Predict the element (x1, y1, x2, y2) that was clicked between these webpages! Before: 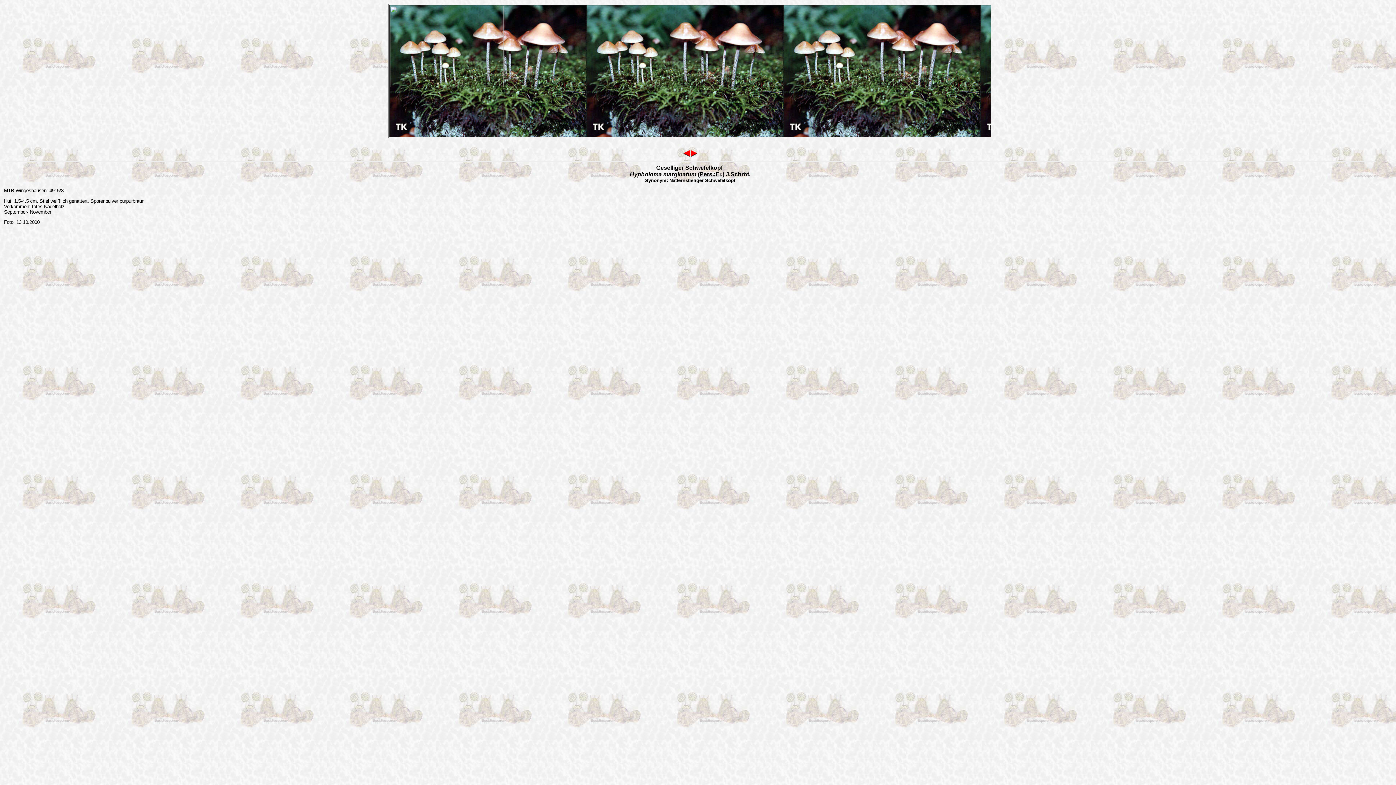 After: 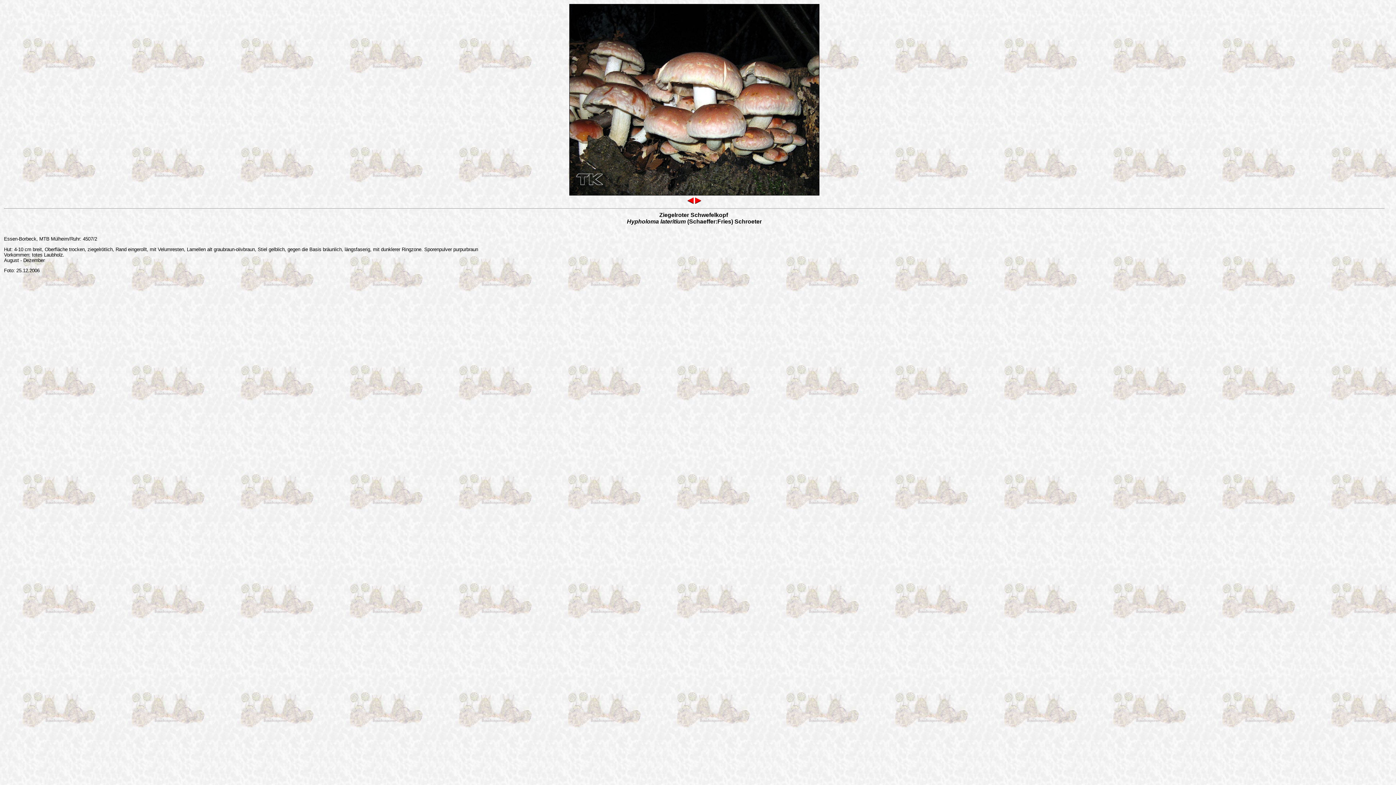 Action: bbox: (683, 151, 689, 157)